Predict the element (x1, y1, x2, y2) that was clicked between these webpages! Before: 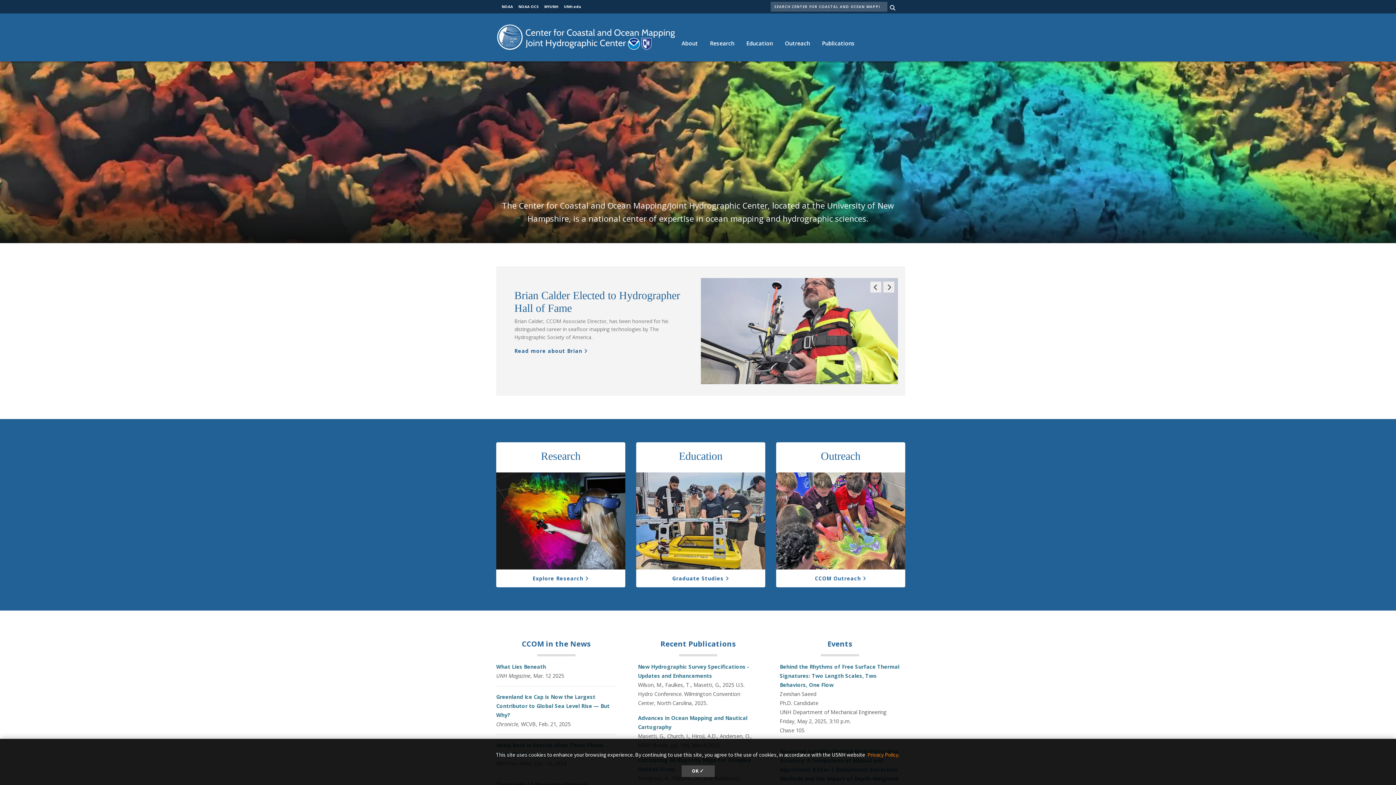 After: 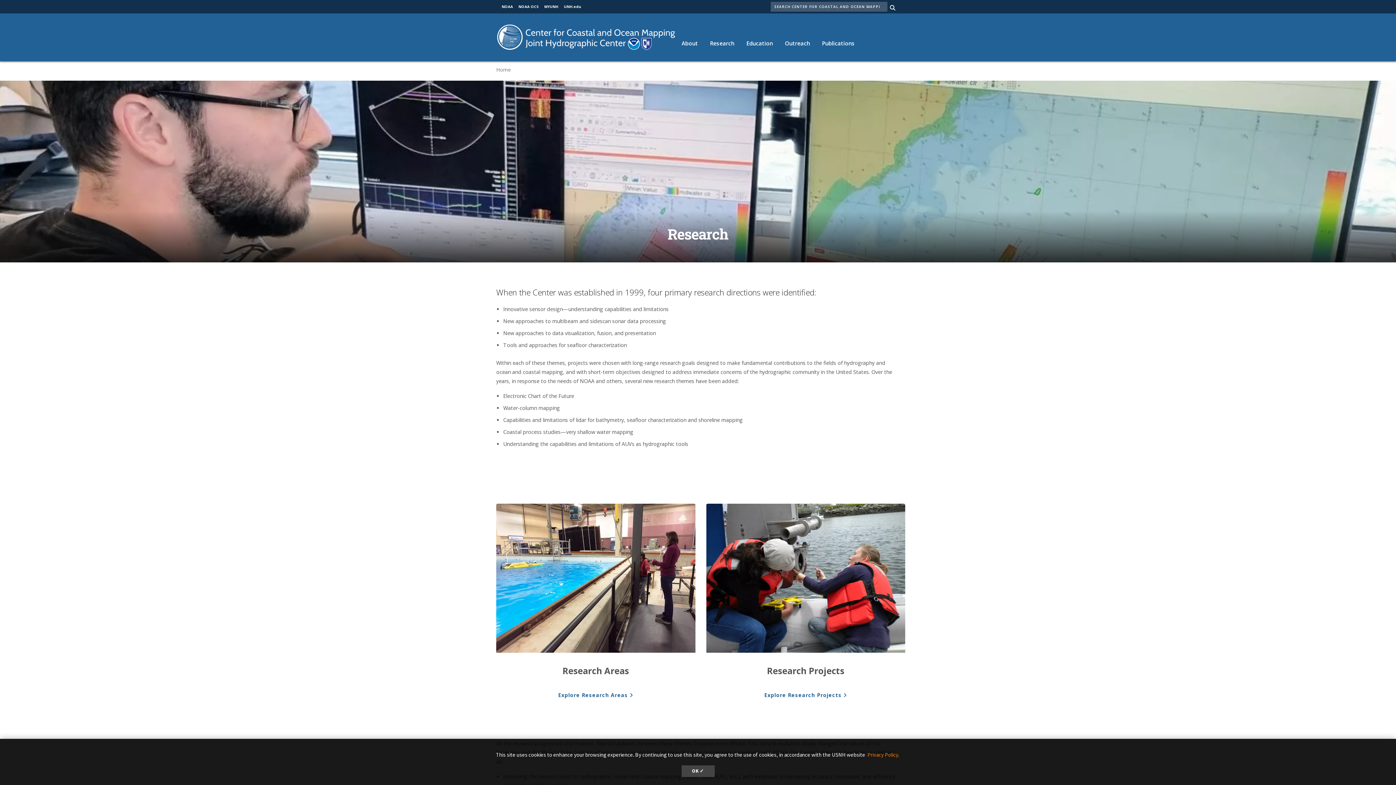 Action: bbox: (496, 472, 625, 569)